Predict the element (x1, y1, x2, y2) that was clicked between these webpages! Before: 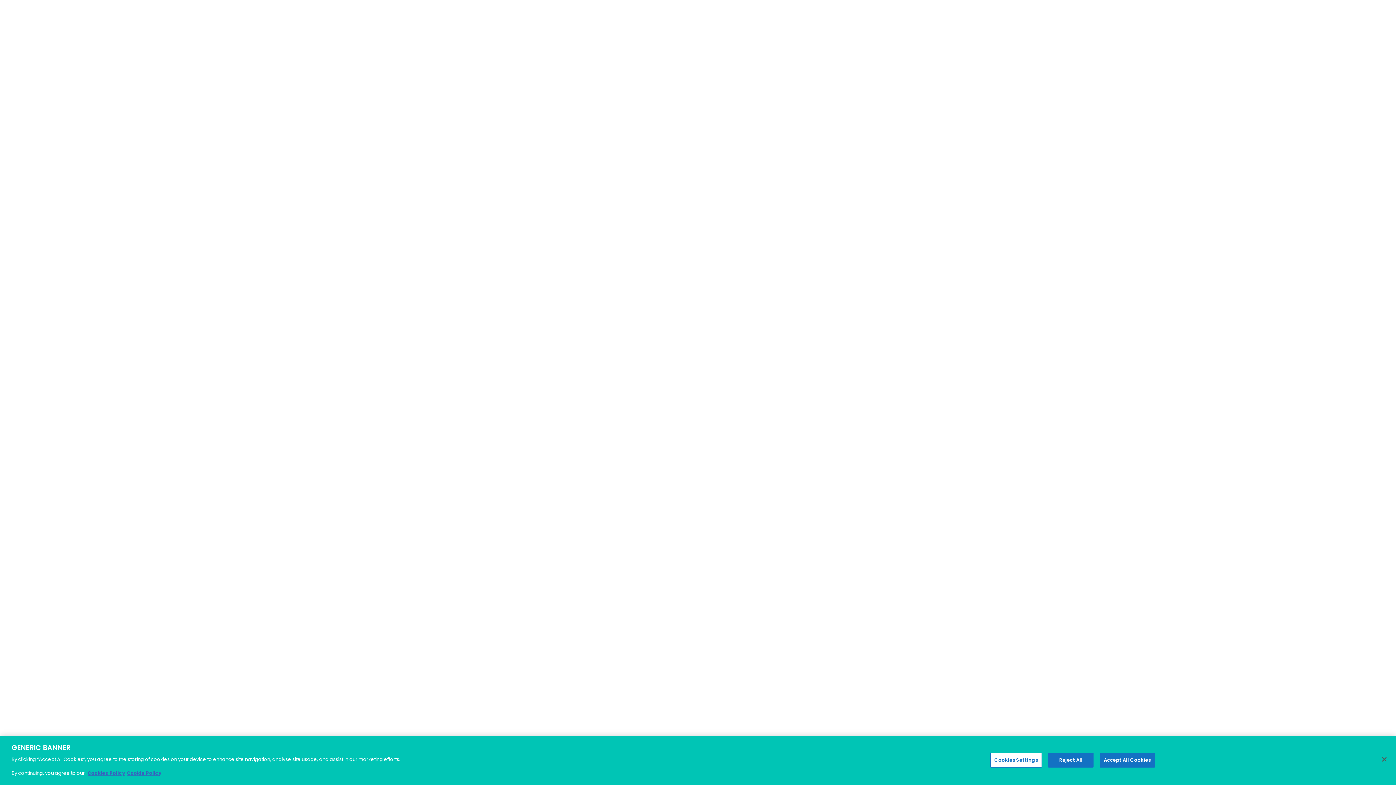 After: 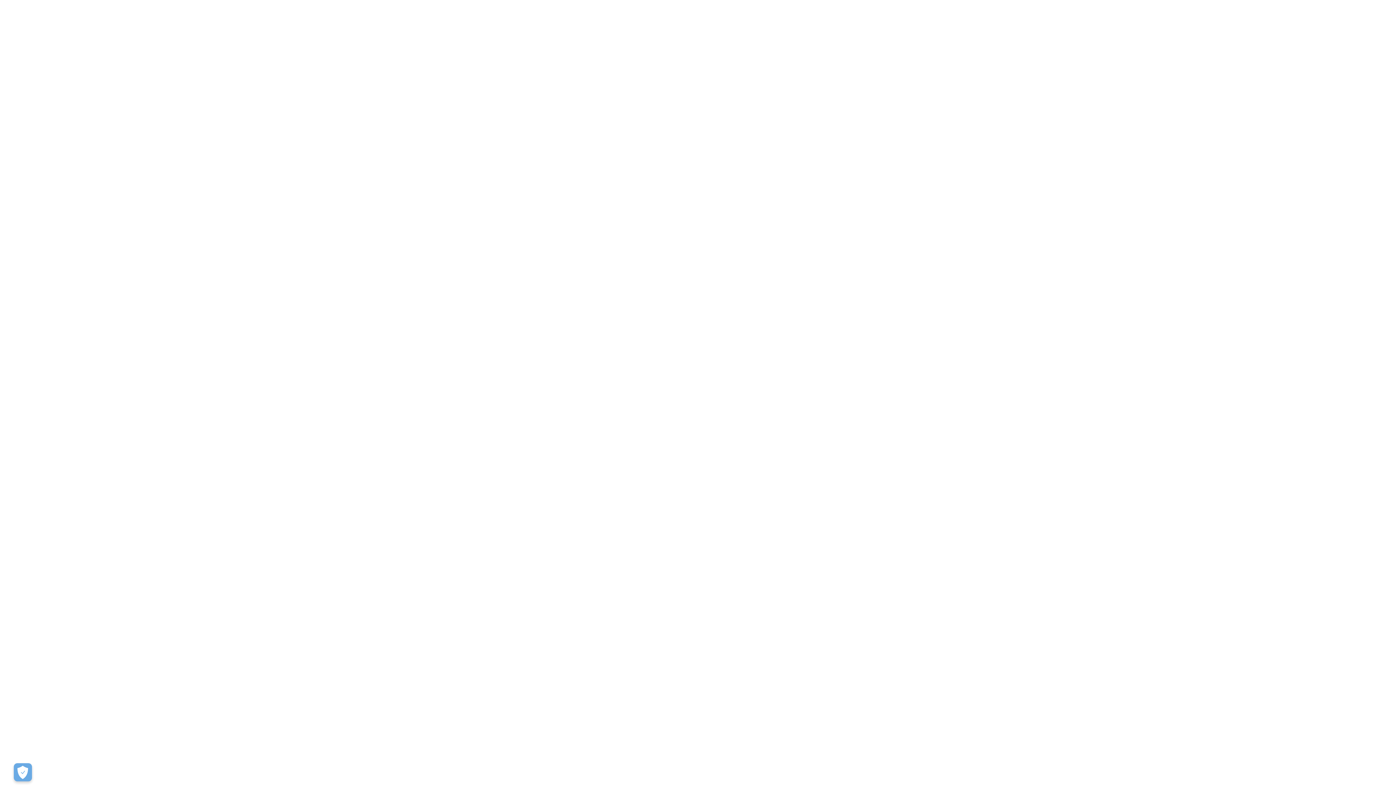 Action: bbox: (1376, 751, 1392, 767) label: Close